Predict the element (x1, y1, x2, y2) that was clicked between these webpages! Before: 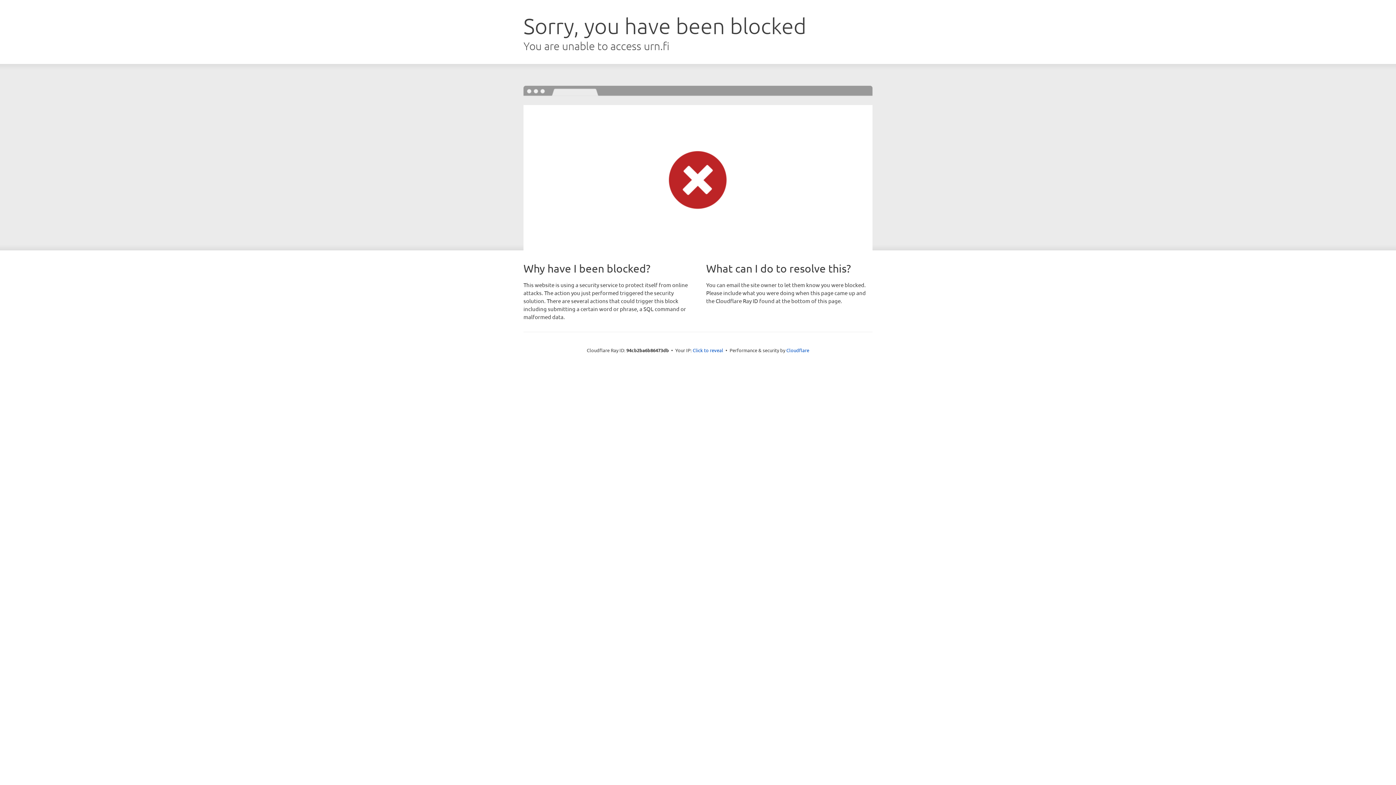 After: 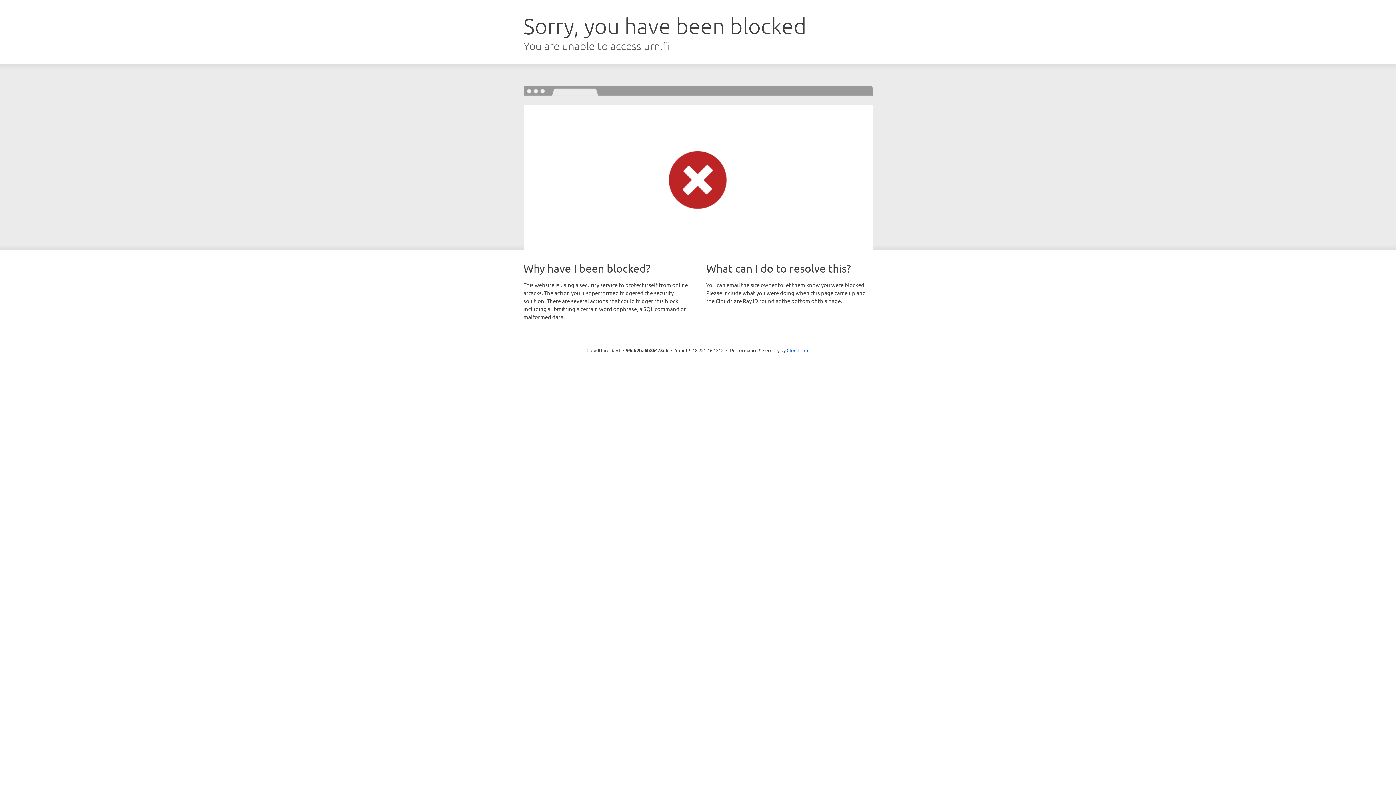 Action: label: Click to reveal bbox: (692, 346, 723, 353)